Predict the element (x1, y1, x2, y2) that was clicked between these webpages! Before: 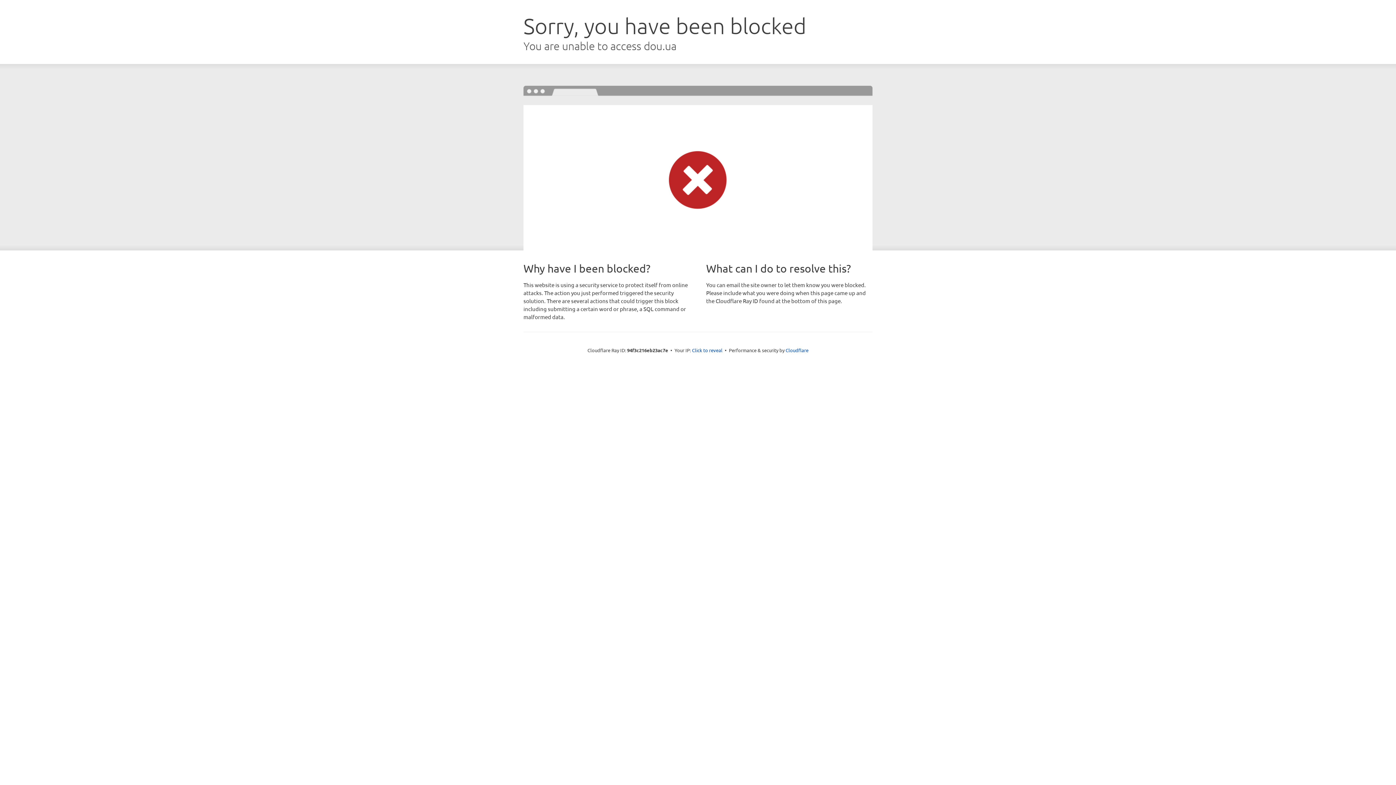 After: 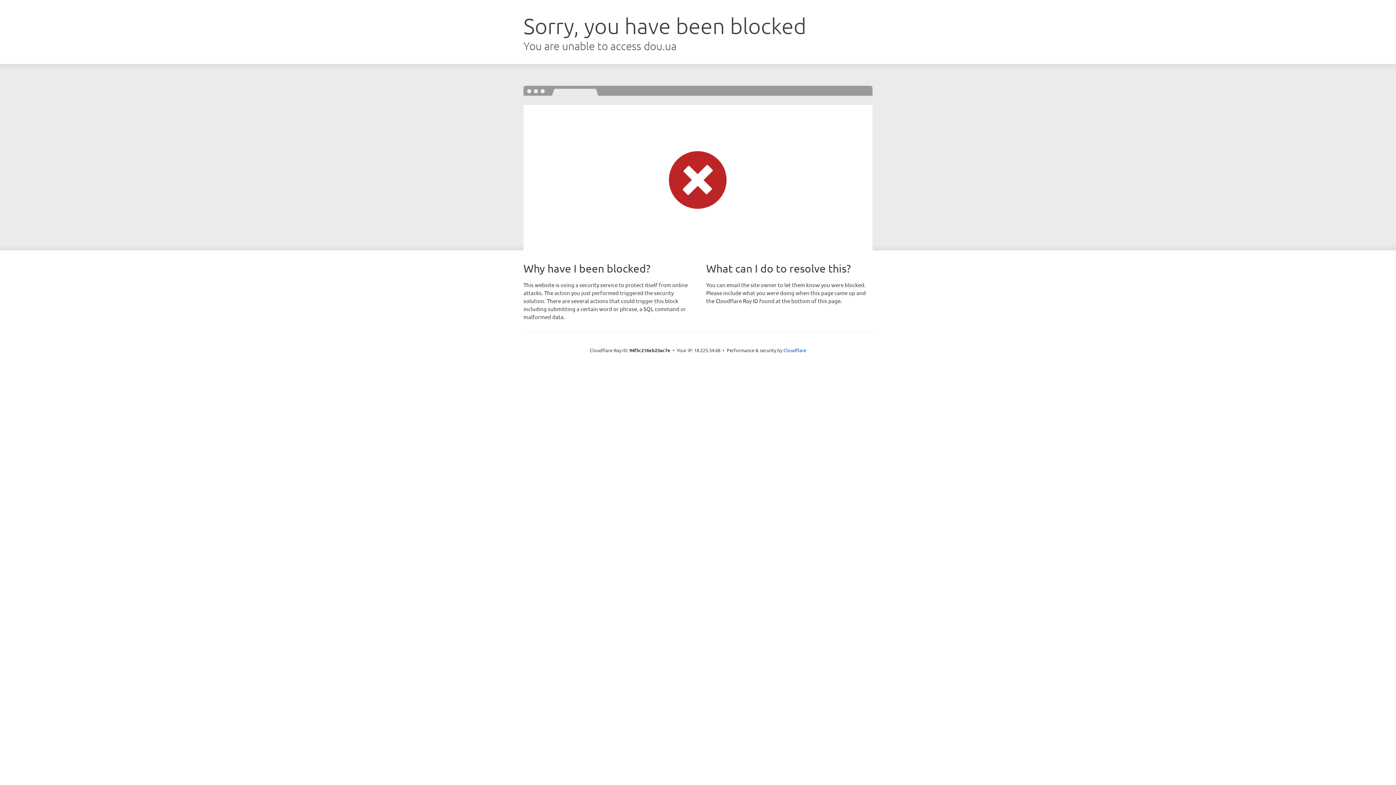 Action: bbox: (692, 346, 722, 353) label: Click to reveal